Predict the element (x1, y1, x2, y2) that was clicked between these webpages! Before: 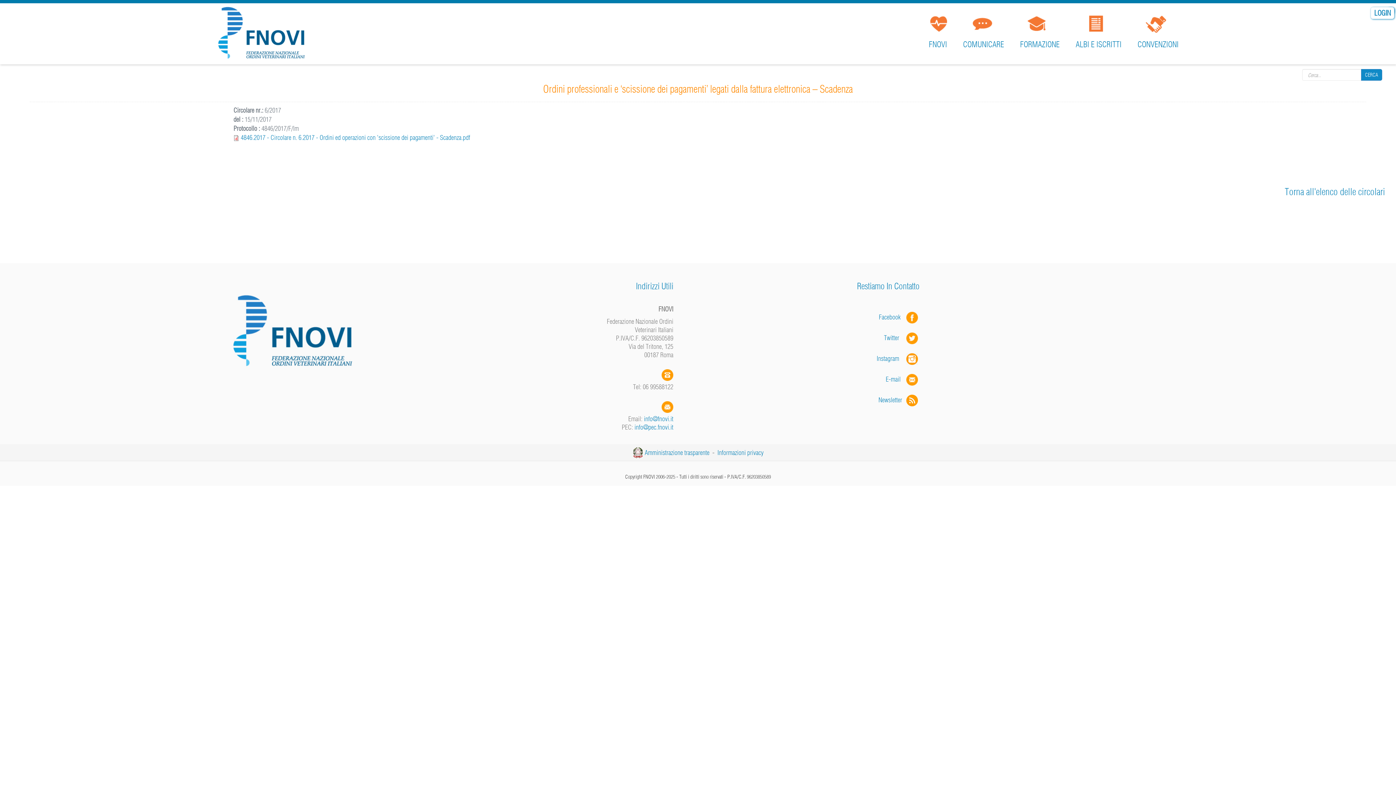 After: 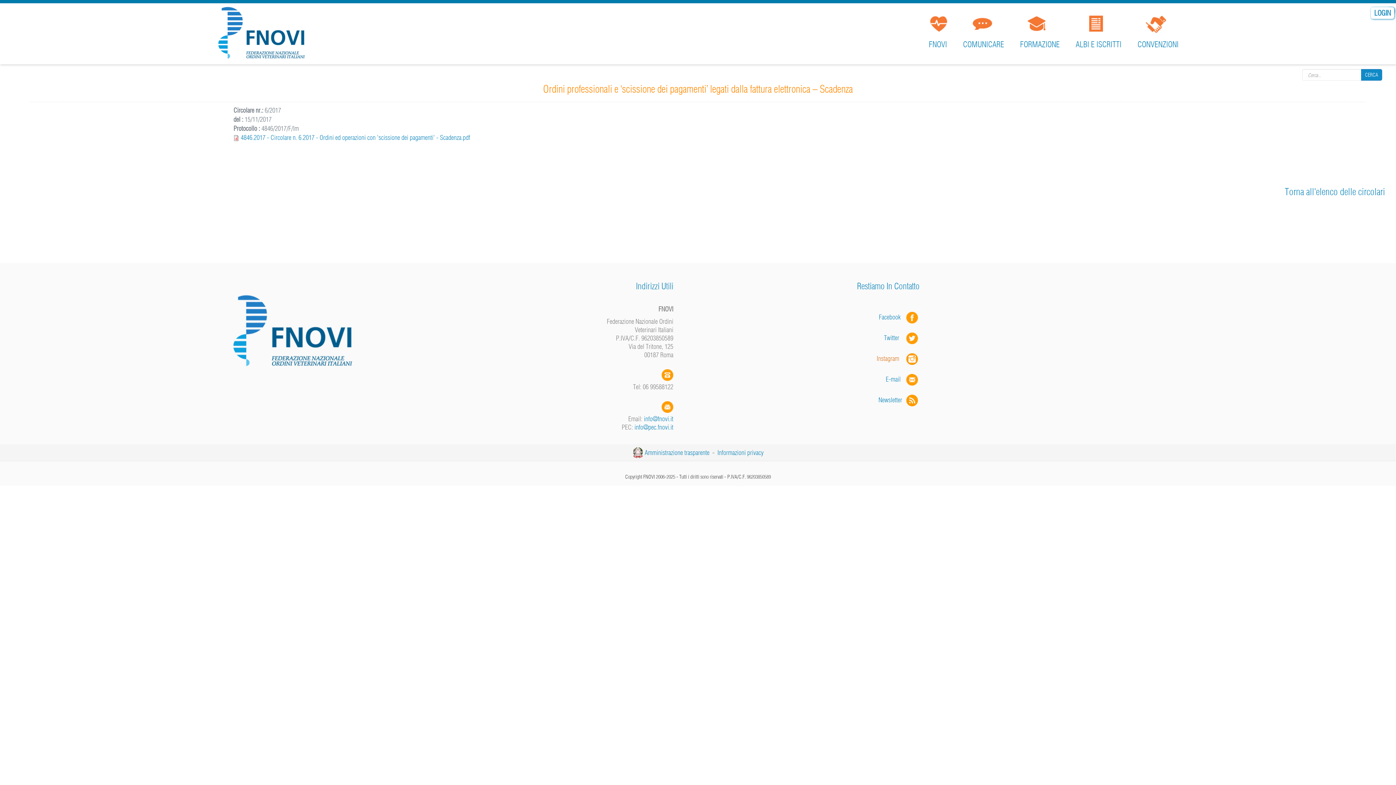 Action: bbox: (876, 354, 919, 362) label: Instagram      